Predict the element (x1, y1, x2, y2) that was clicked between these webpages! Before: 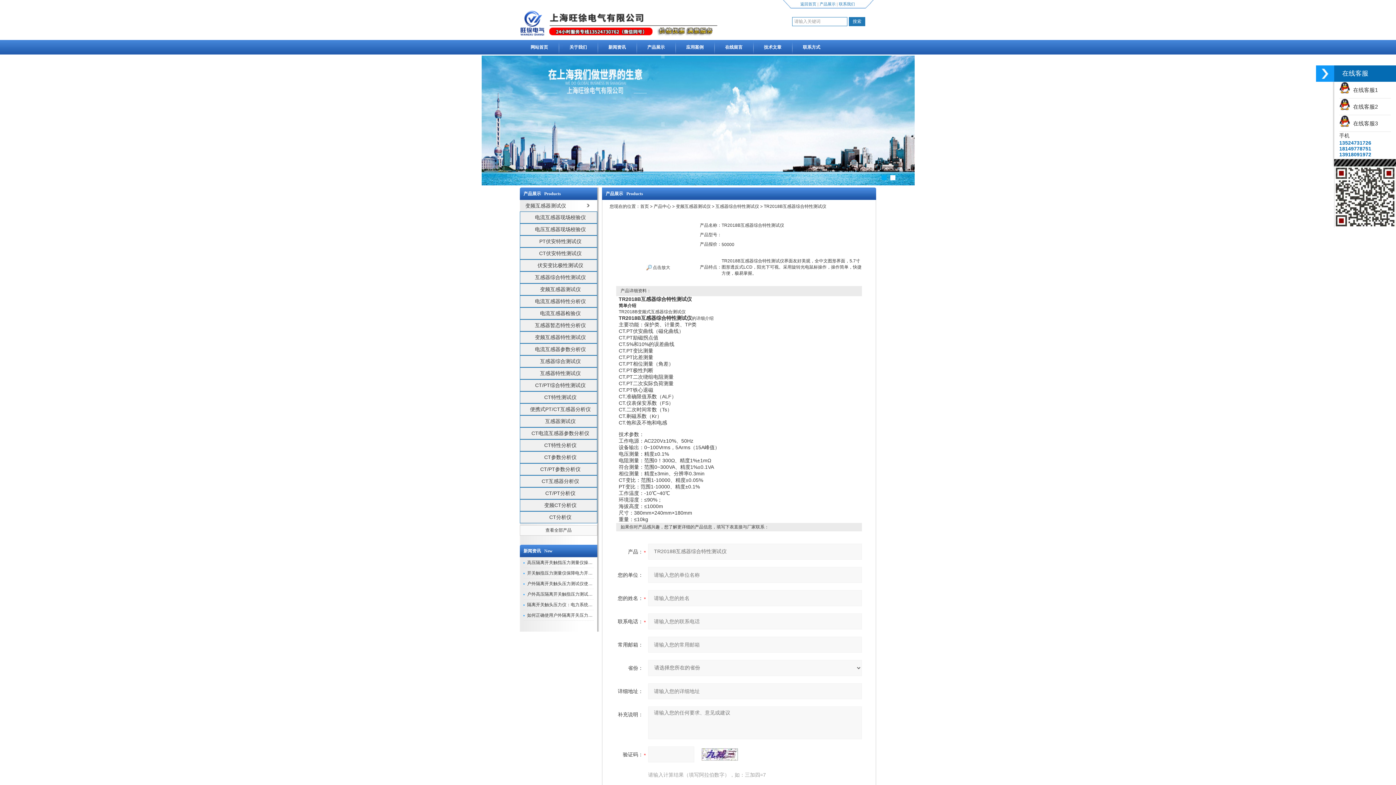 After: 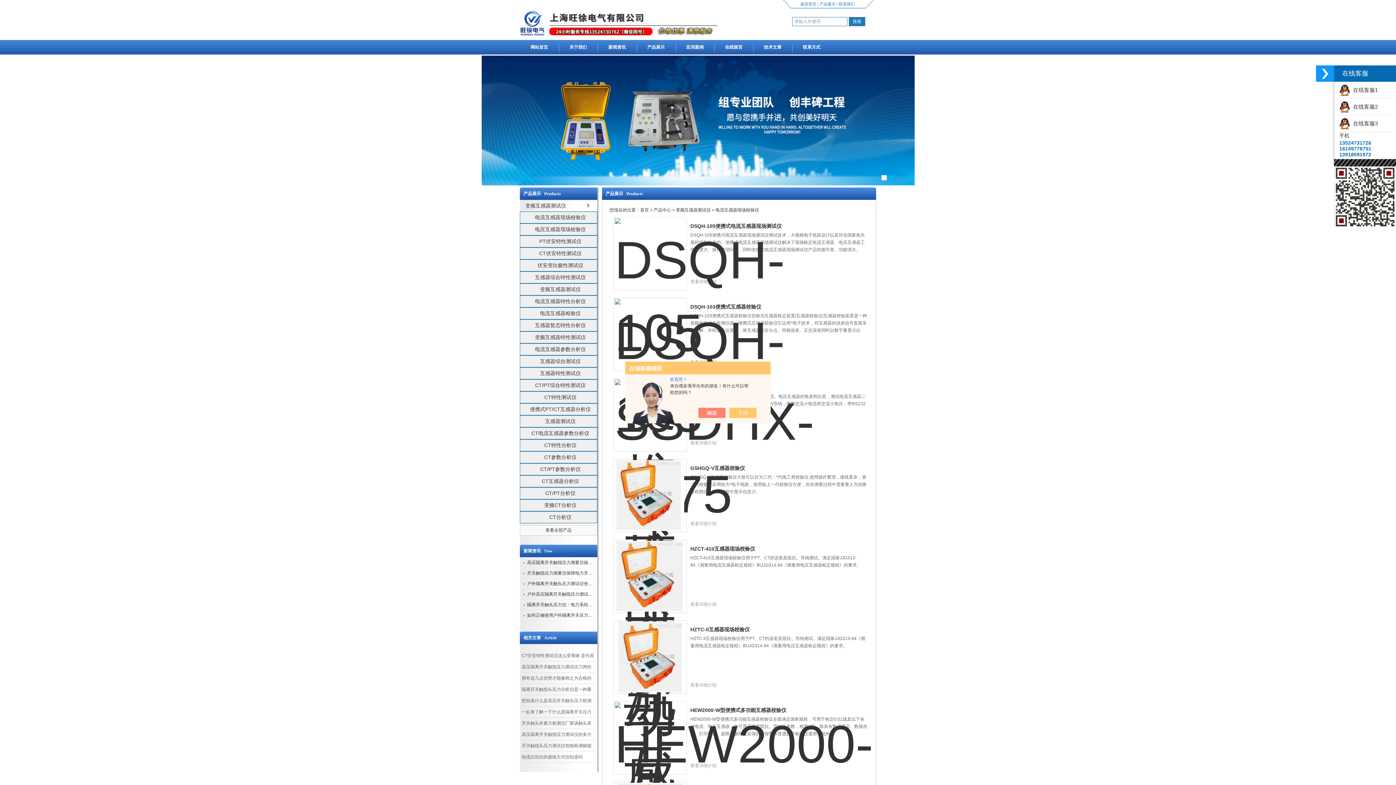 Action: label: 电流互感器现场校验仪 bbox: (520, 212, 597, 223)